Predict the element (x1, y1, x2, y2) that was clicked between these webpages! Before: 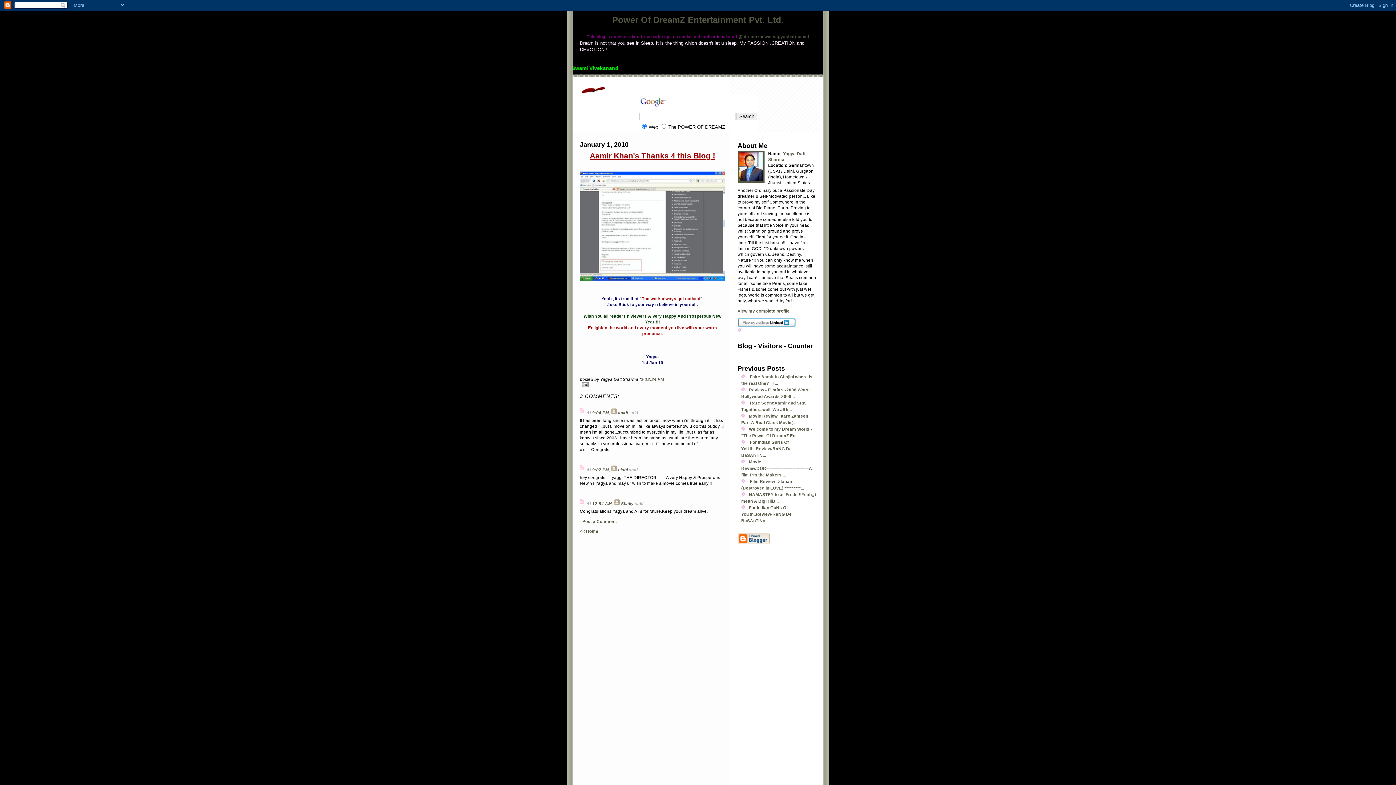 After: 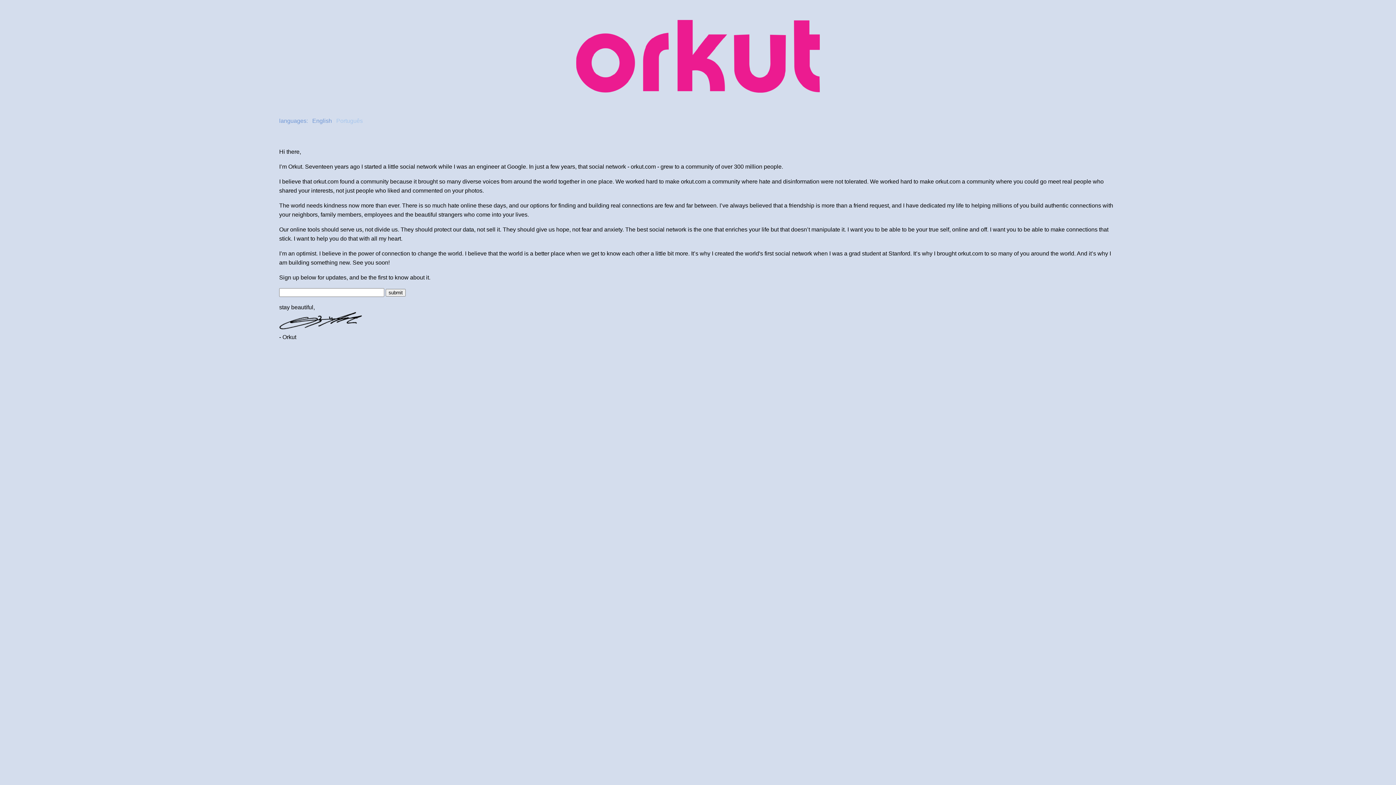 Action: bbox: (618, 467, 628, 472) label: nishi